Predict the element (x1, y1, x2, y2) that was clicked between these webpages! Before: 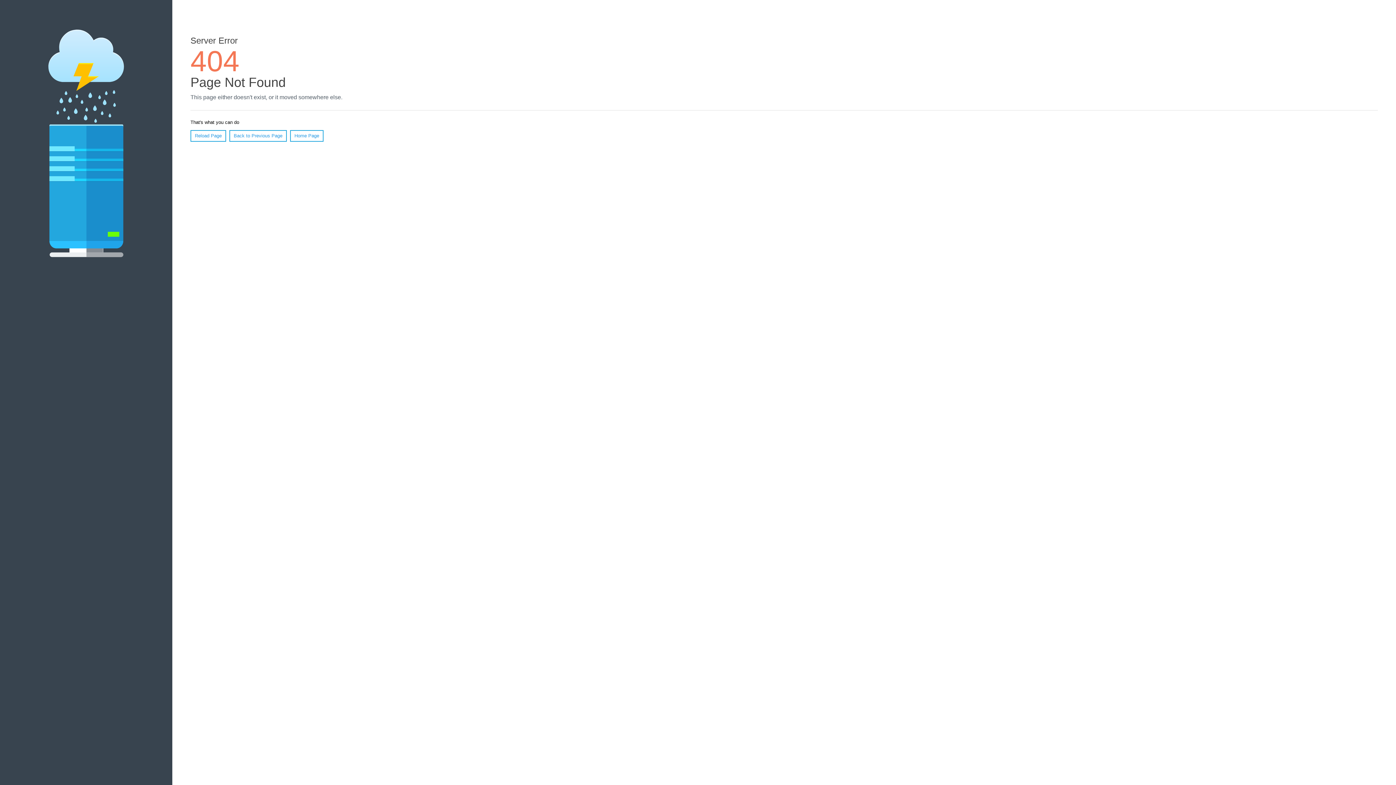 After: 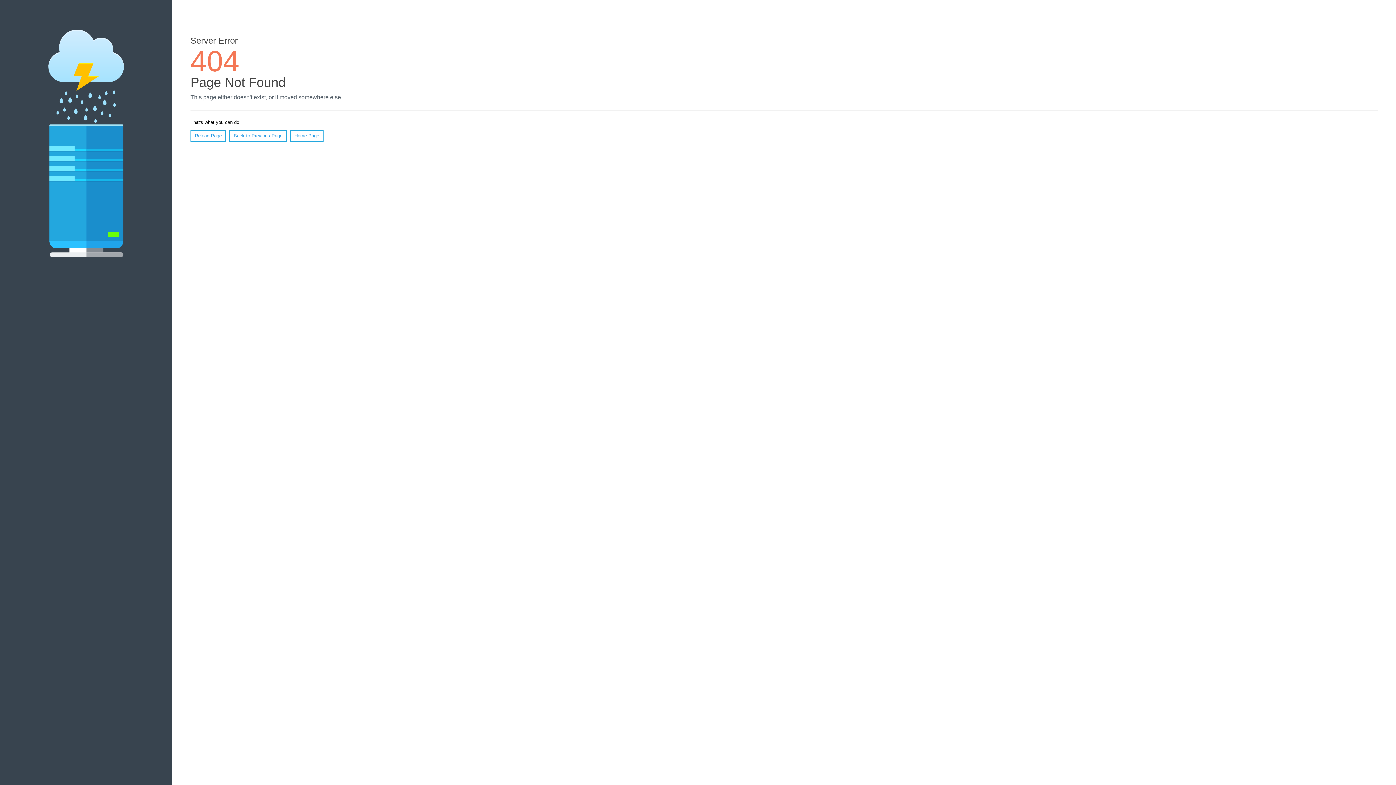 Action: bbox: (190, 130, 226, 141) label: Reload Page